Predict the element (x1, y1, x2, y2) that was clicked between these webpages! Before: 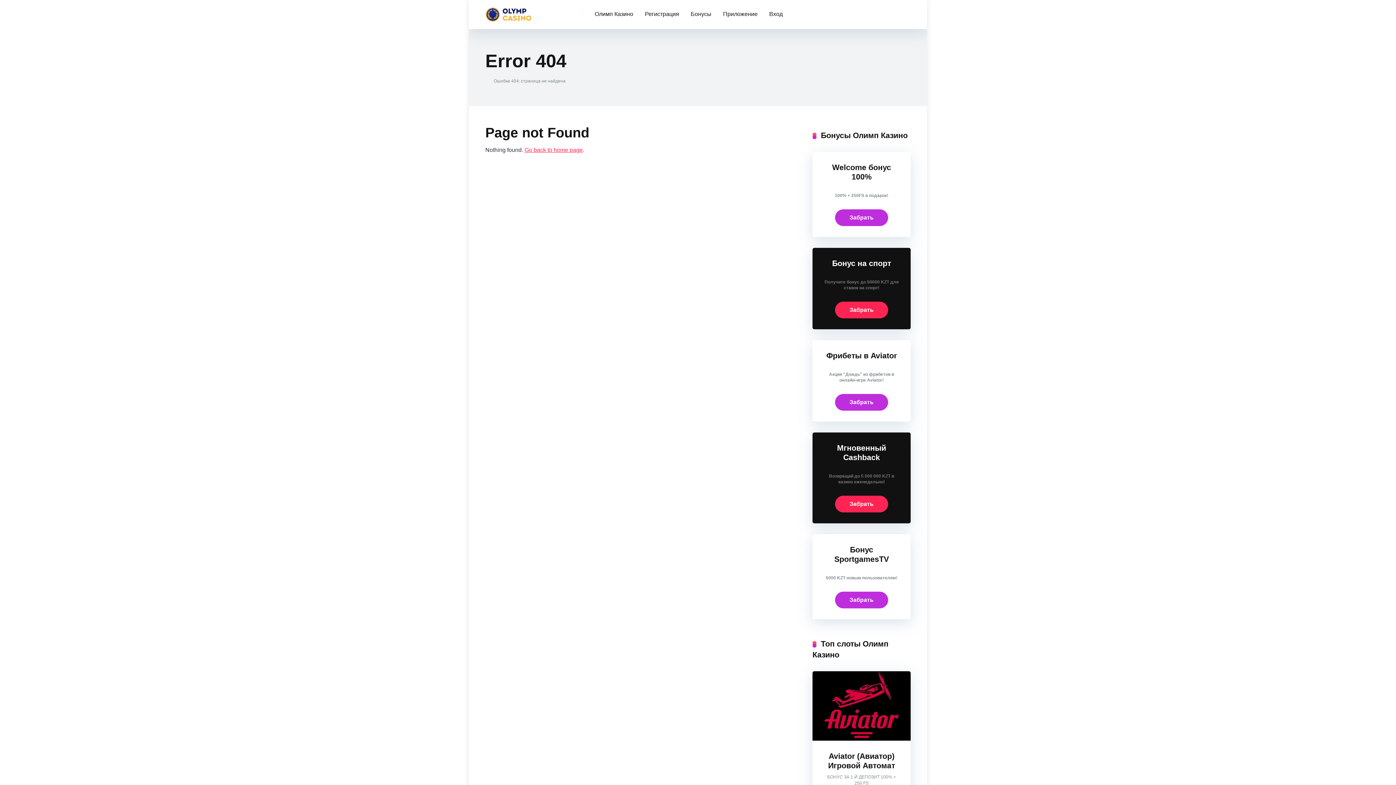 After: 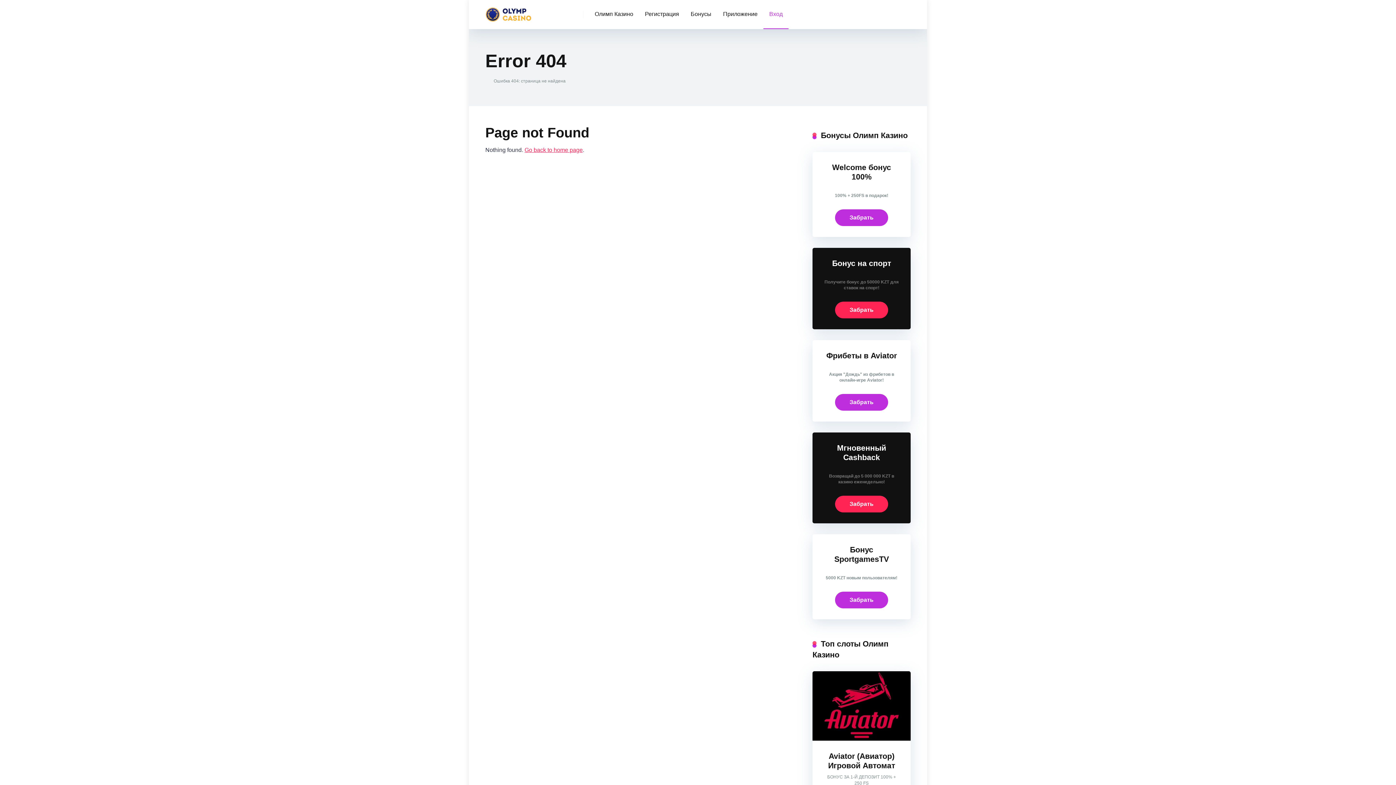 Action: bbox: (763, 0, 788, 29) label: Вход